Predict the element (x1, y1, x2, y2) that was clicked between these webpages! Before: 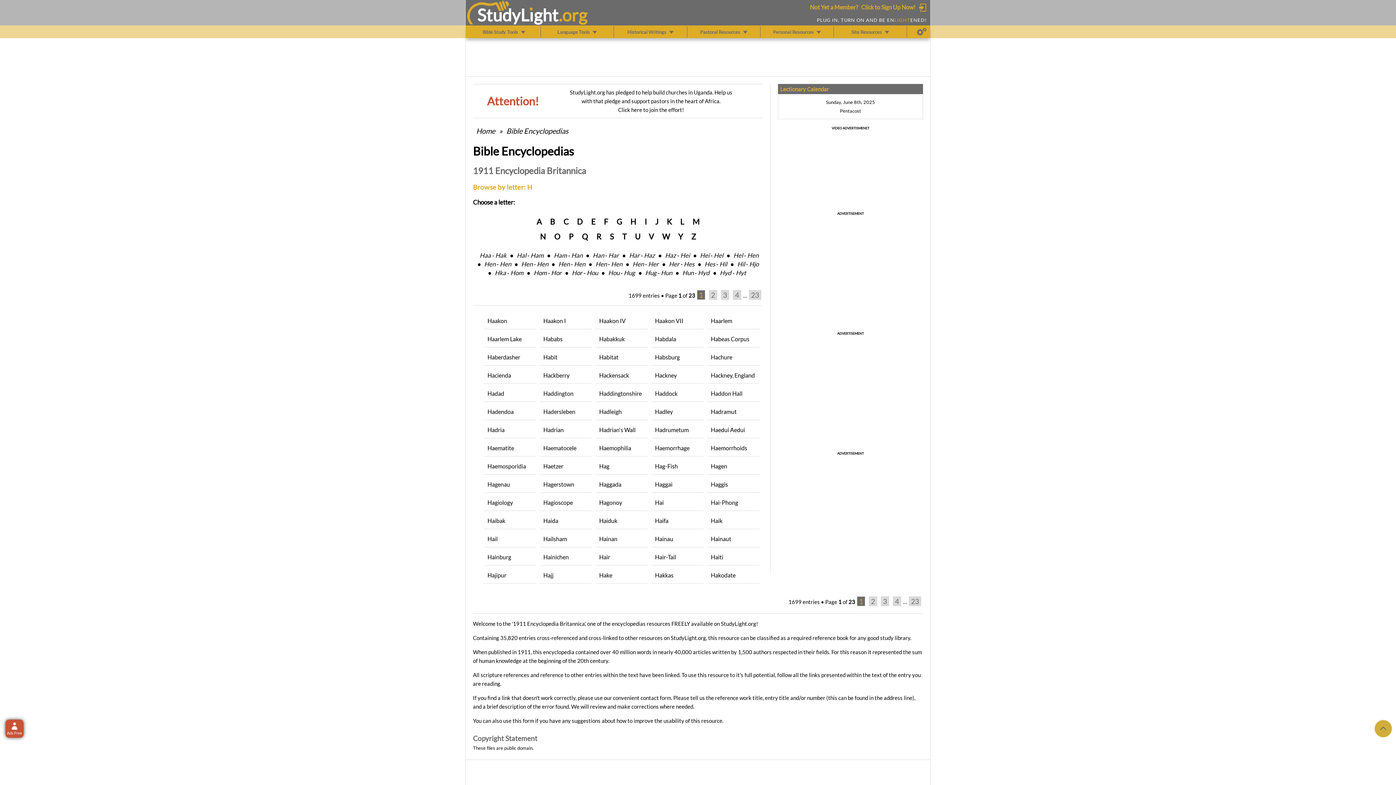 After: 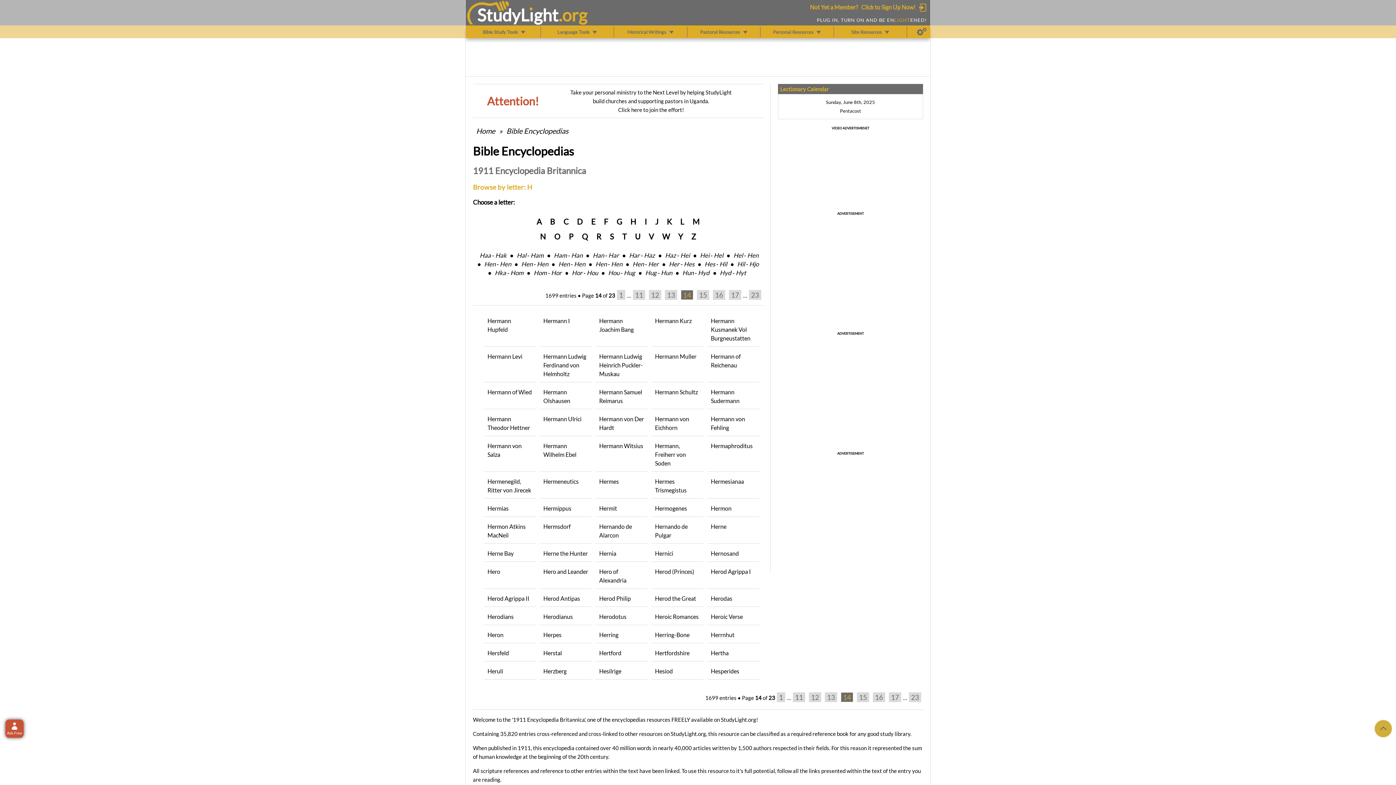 Action: label: Her ‑ Hes bbox: (669, 260, 694, 267)